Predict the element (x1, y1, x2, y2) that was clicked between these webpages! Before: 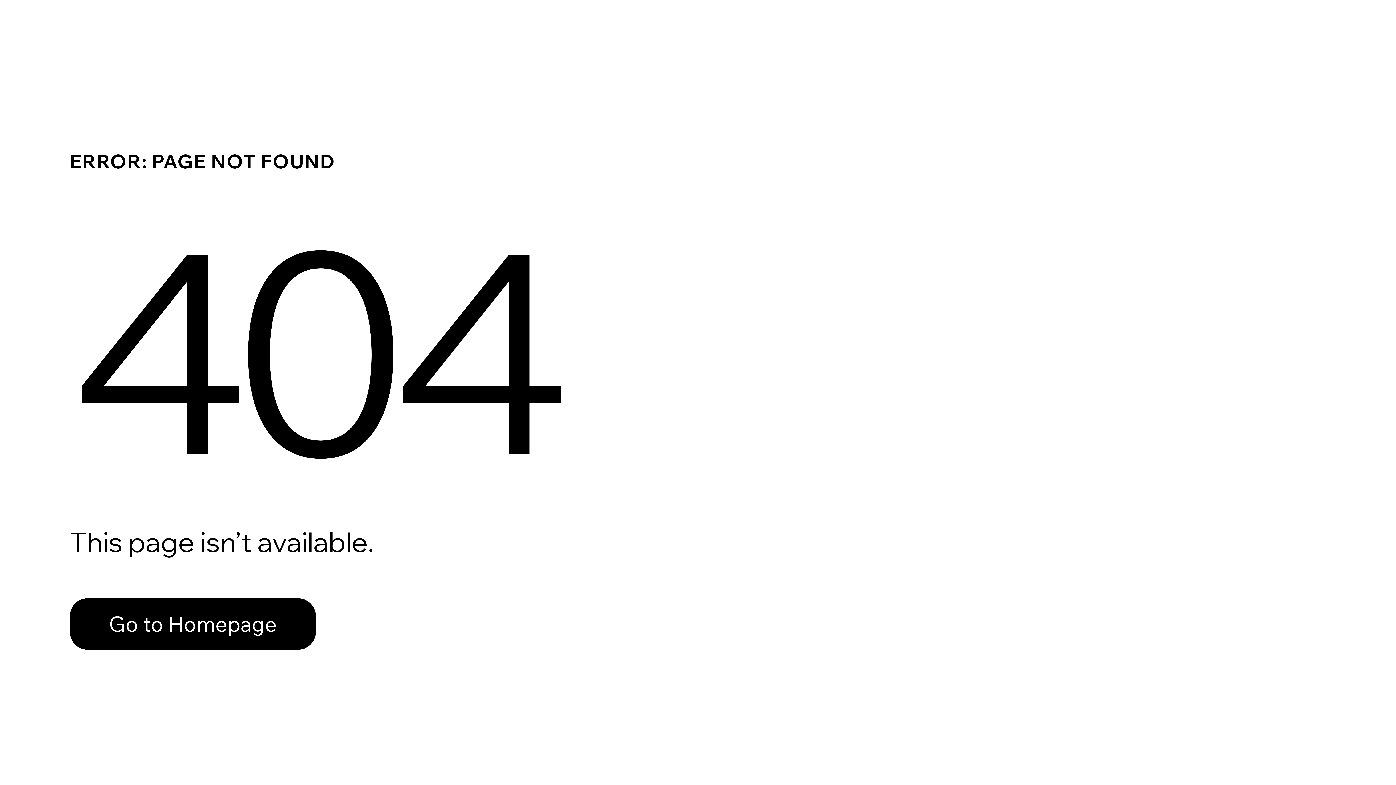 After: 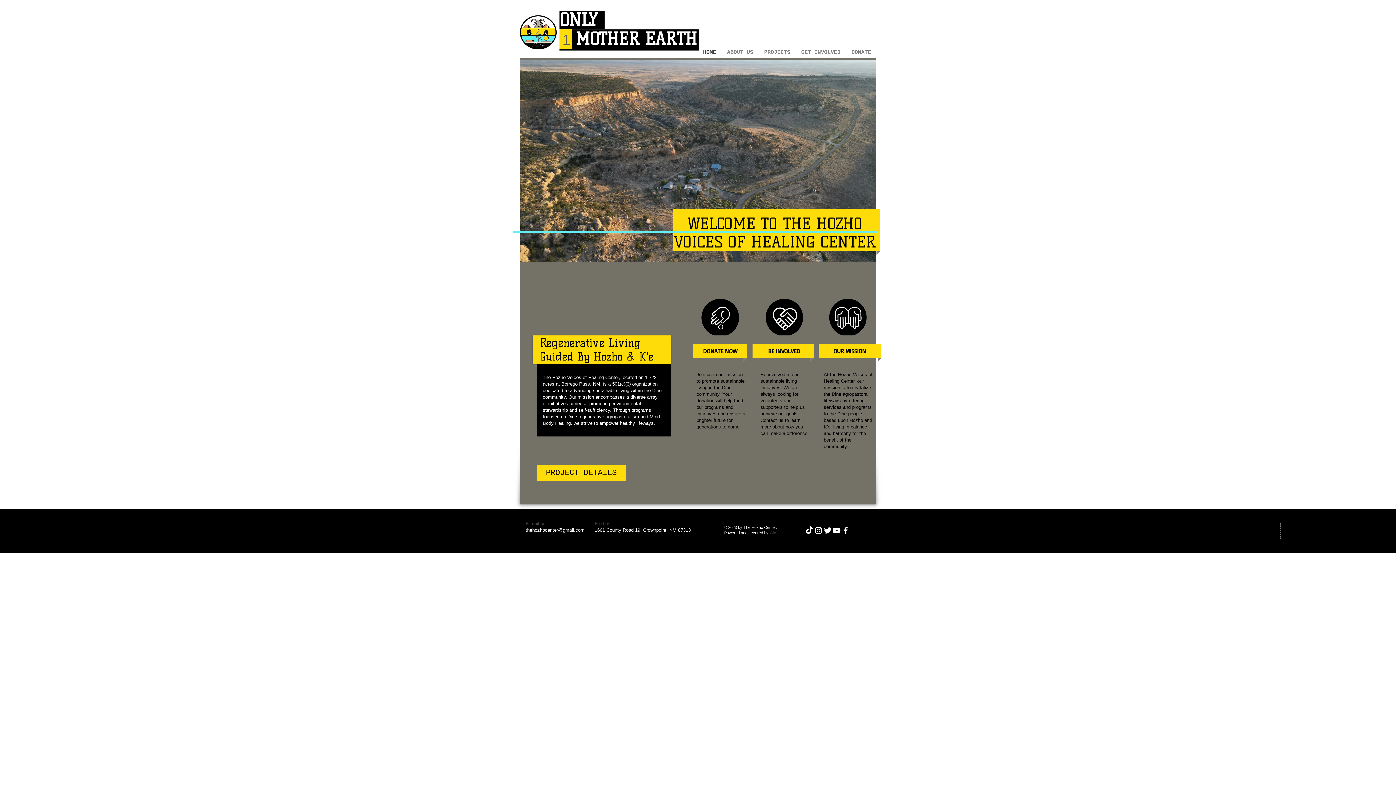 Action: label: Go to Homepage bbox: (69, 582, 768, 659)